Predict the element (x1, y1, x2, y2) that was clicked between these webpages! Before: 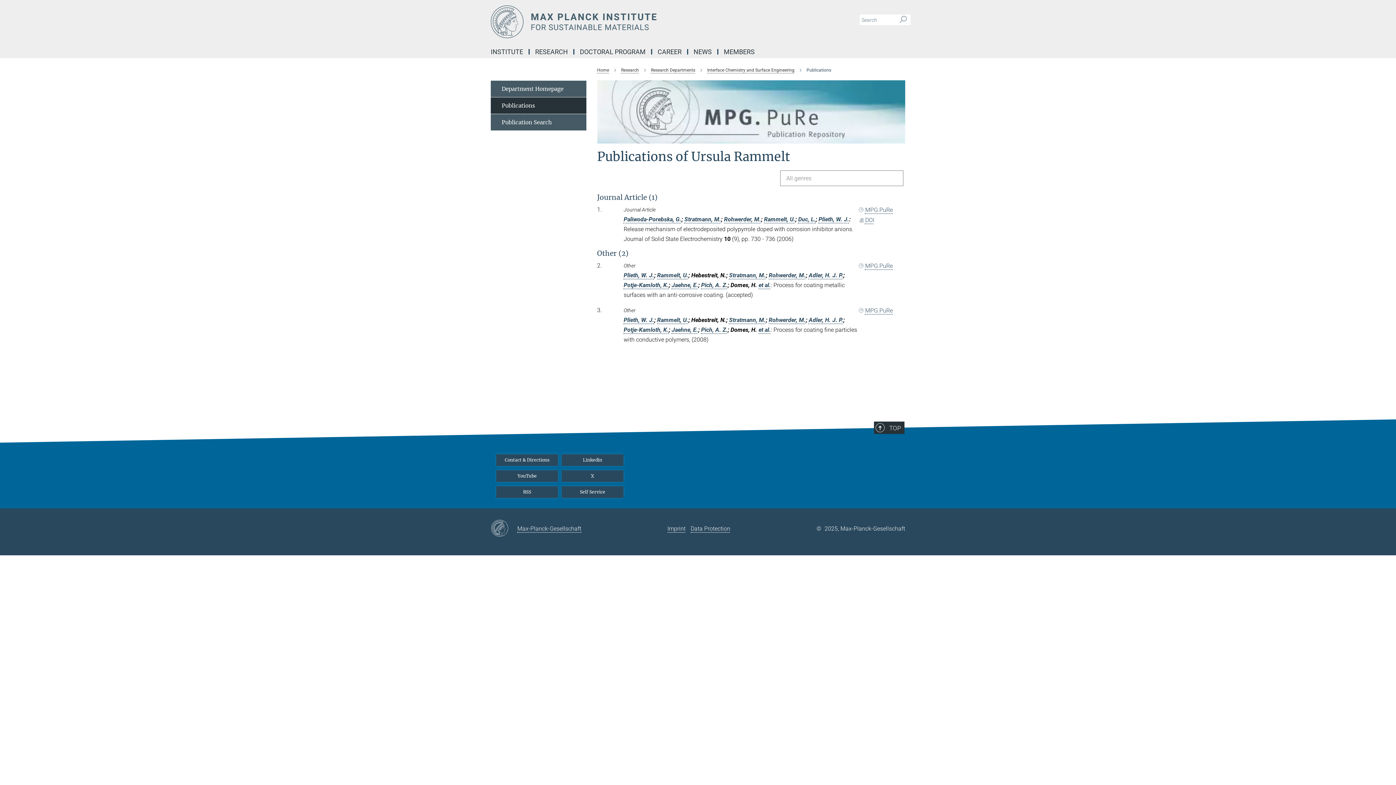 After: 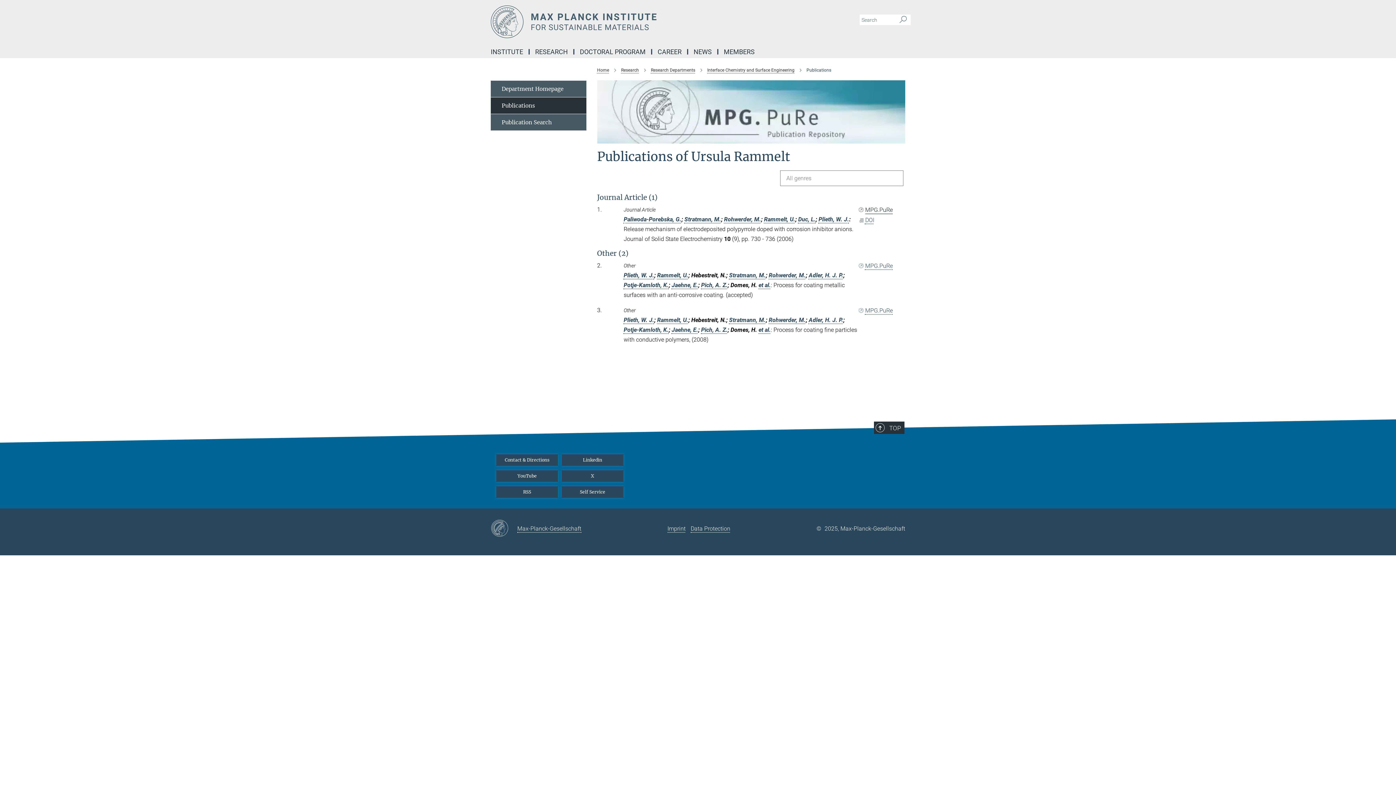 Action: bbox: (858, 206, 893, 213) label: MPG.PuRe